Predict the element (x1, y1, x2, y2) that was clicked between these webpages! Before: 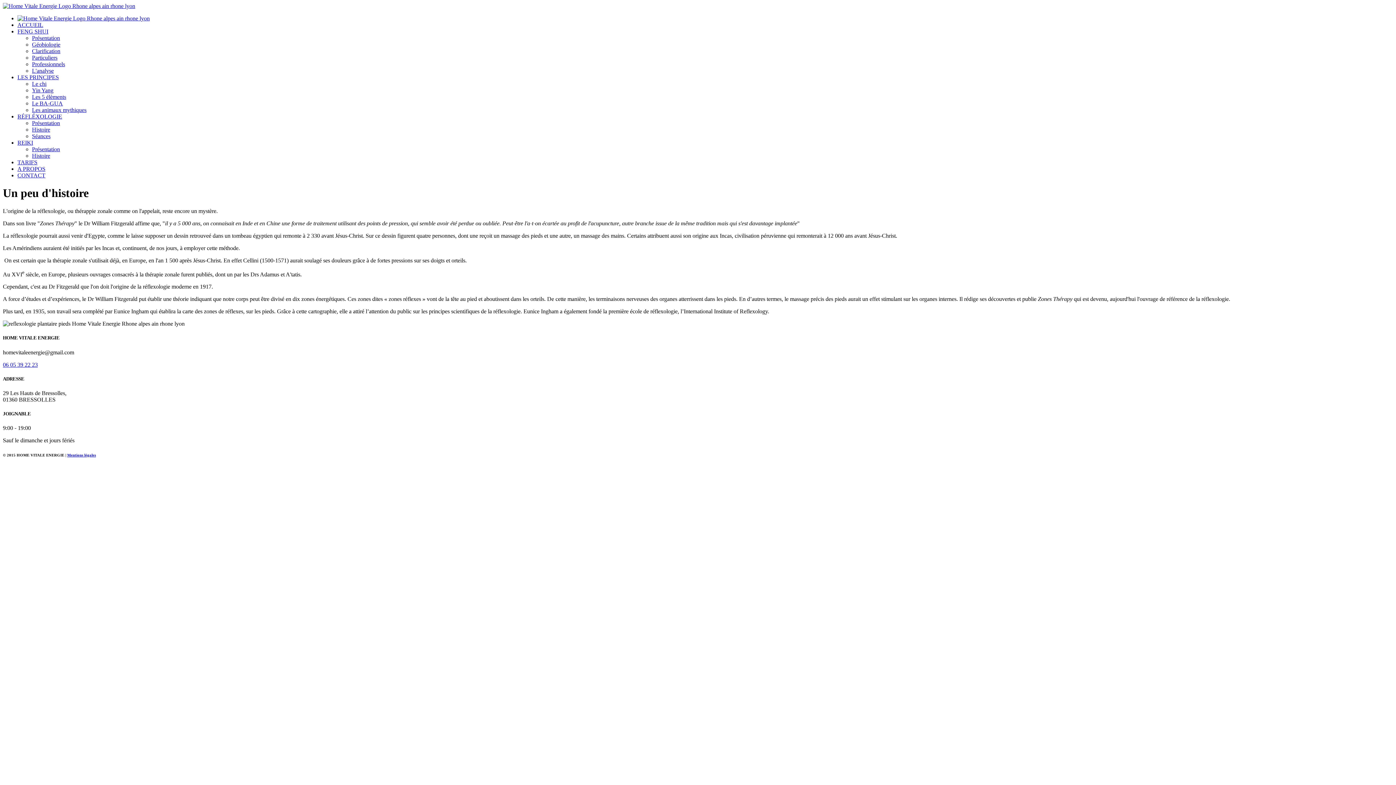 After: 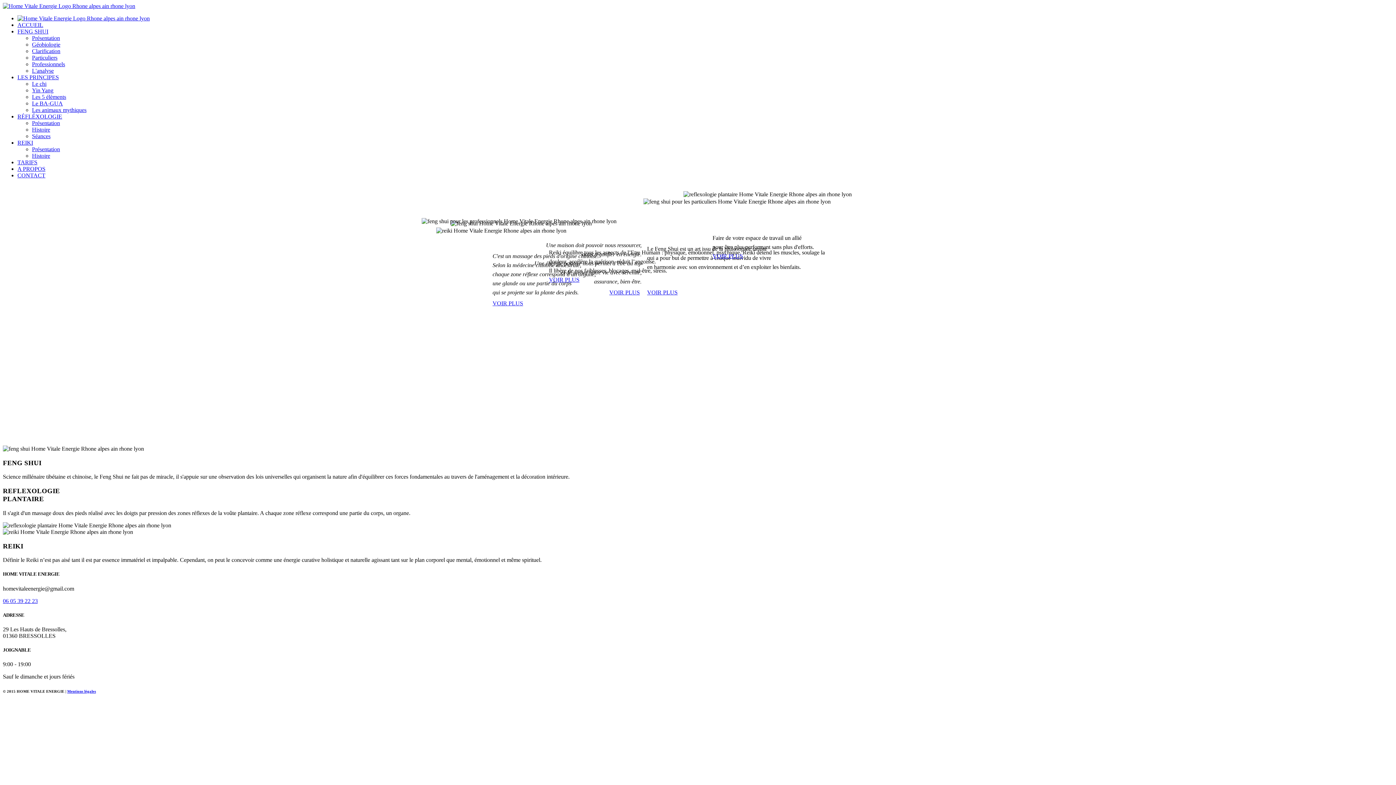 Action: label: ACCUEIL bbox: (17, 21, 43, 28)